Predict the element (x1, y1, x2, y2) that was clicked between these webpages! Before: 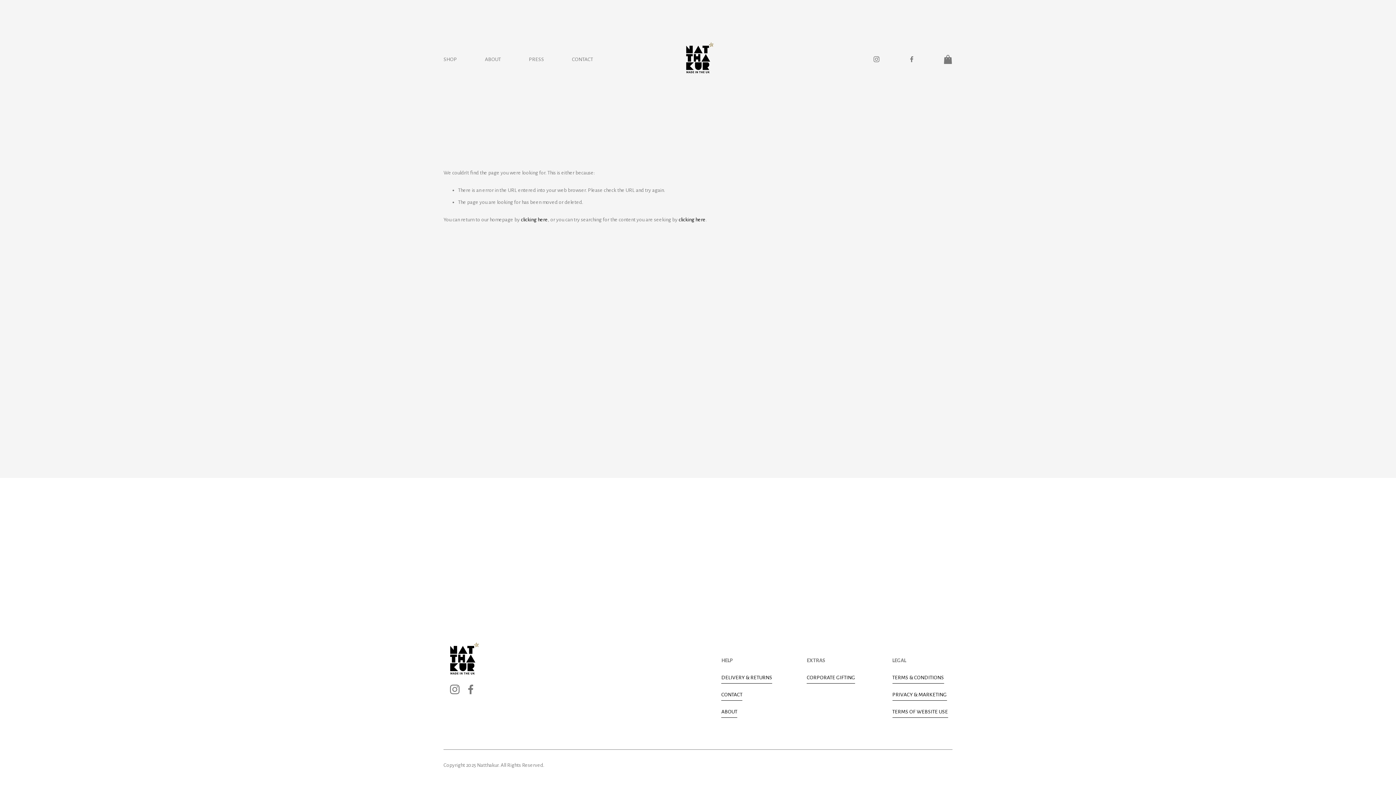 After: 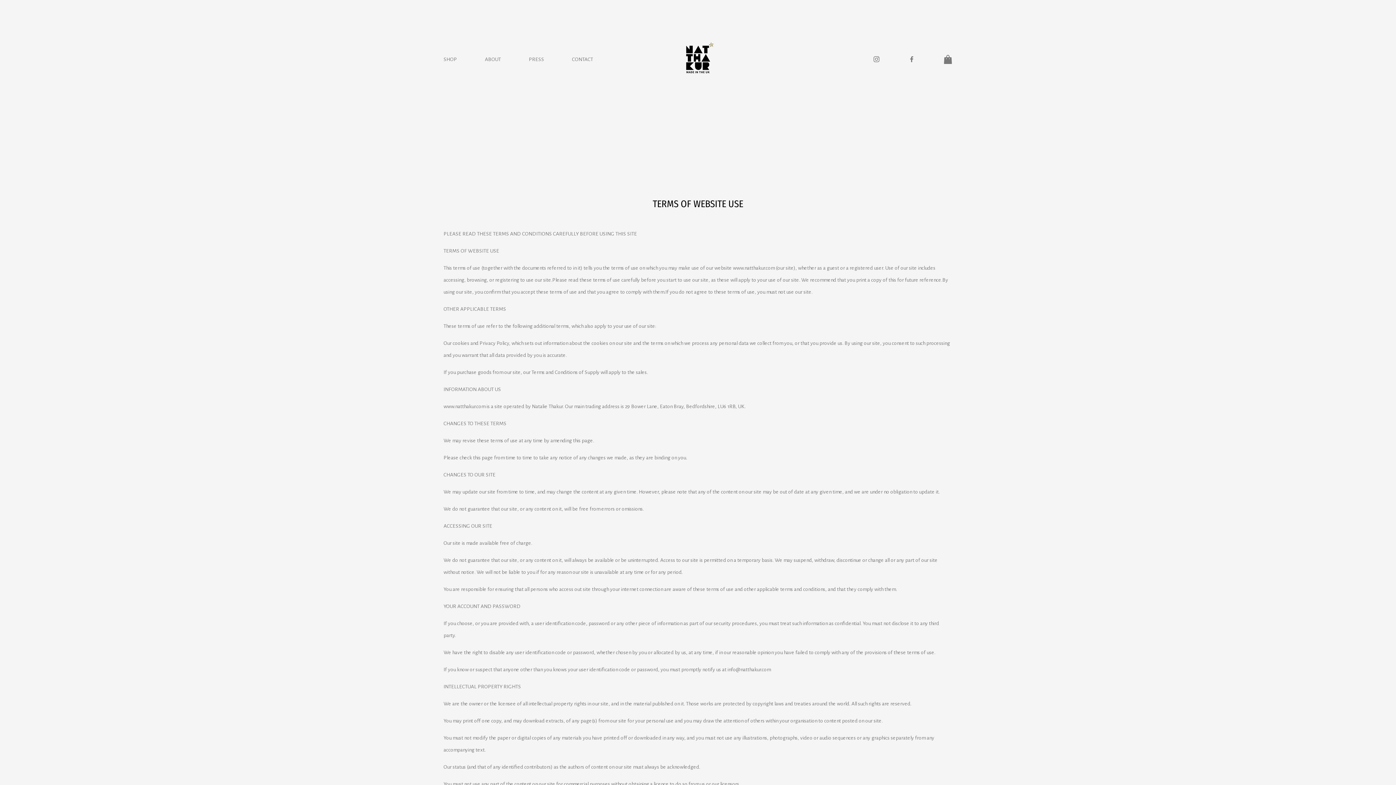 Action: label: TERMS OF WEBSITE USE bbox: (892, 706, 948, 718)